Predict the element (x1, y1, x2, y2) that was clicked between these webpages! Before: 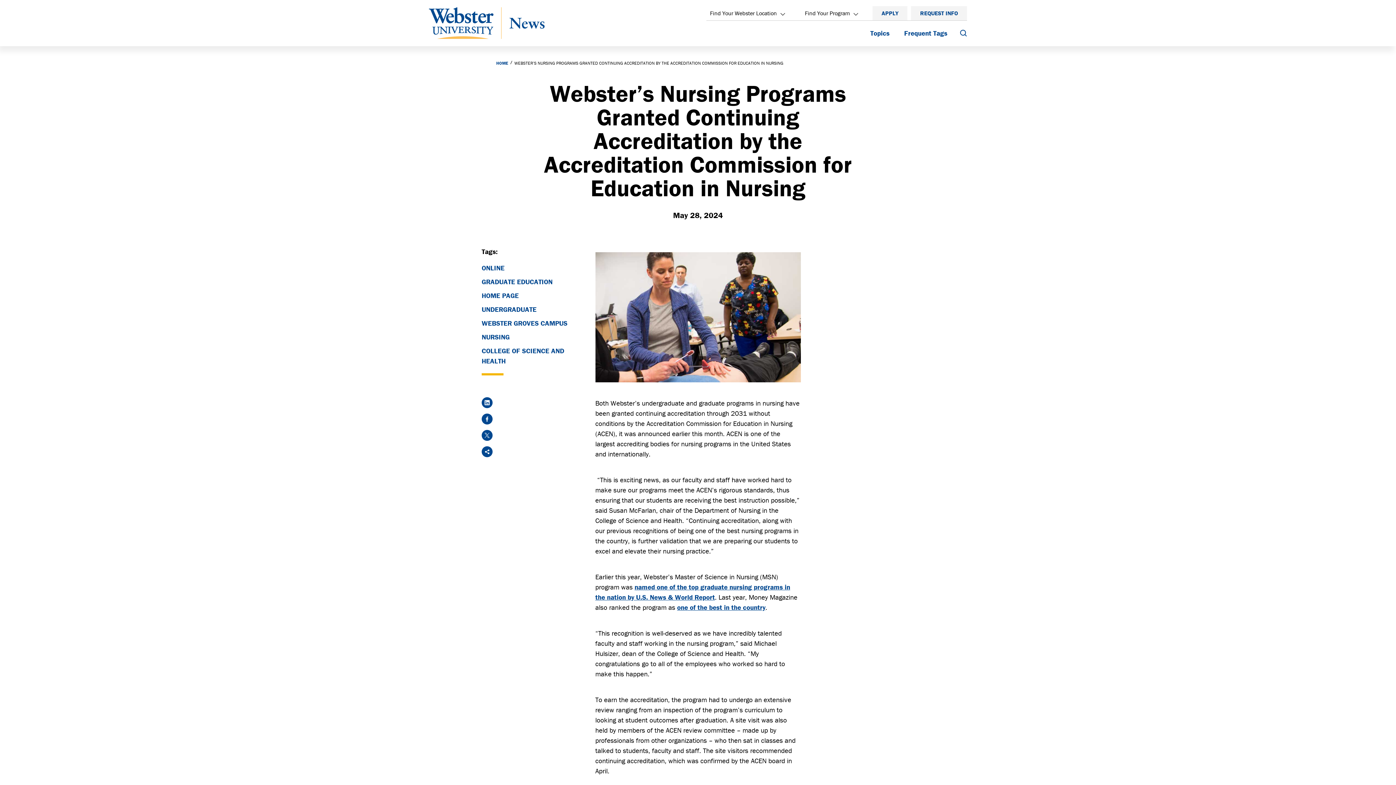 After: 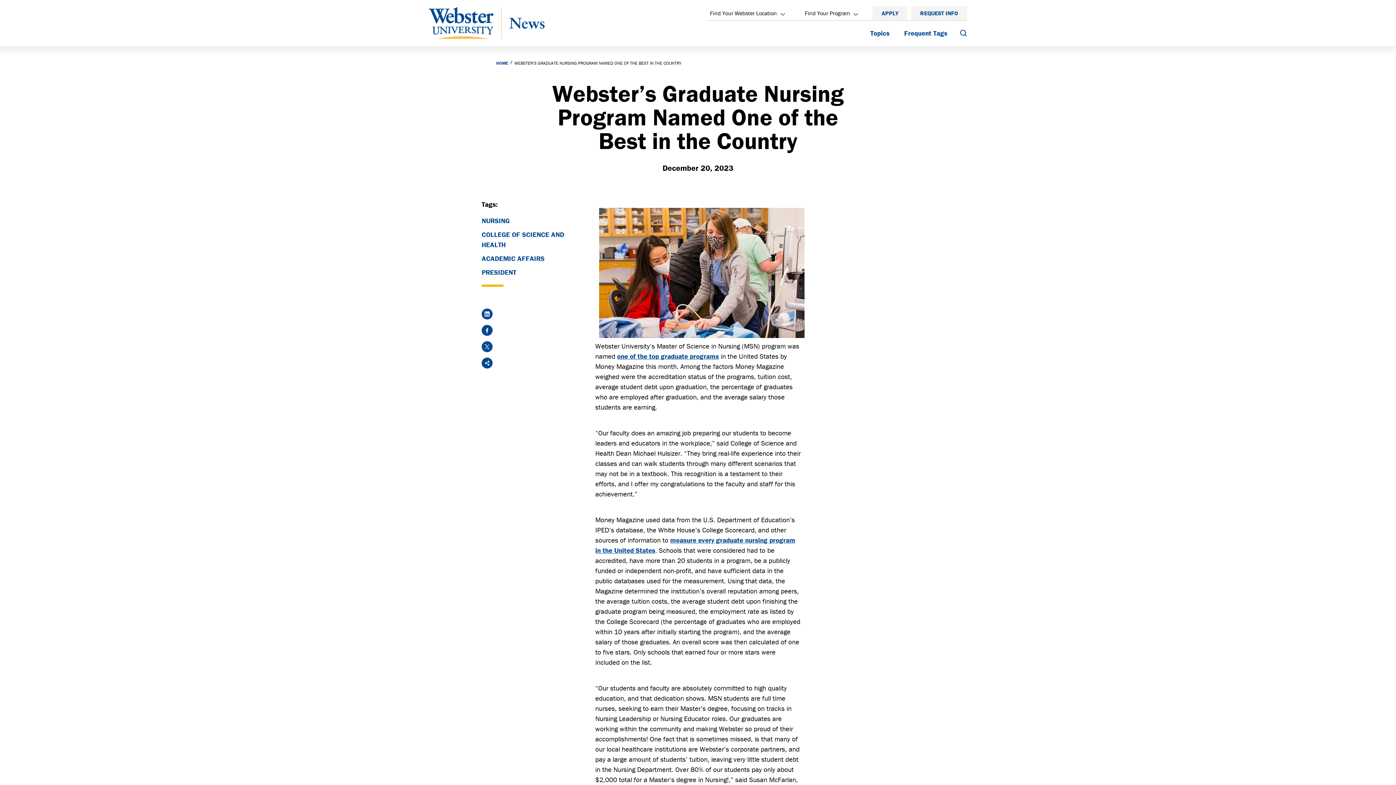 Action: label: one of the best in the country bbox: (677, 603, 765, 611)